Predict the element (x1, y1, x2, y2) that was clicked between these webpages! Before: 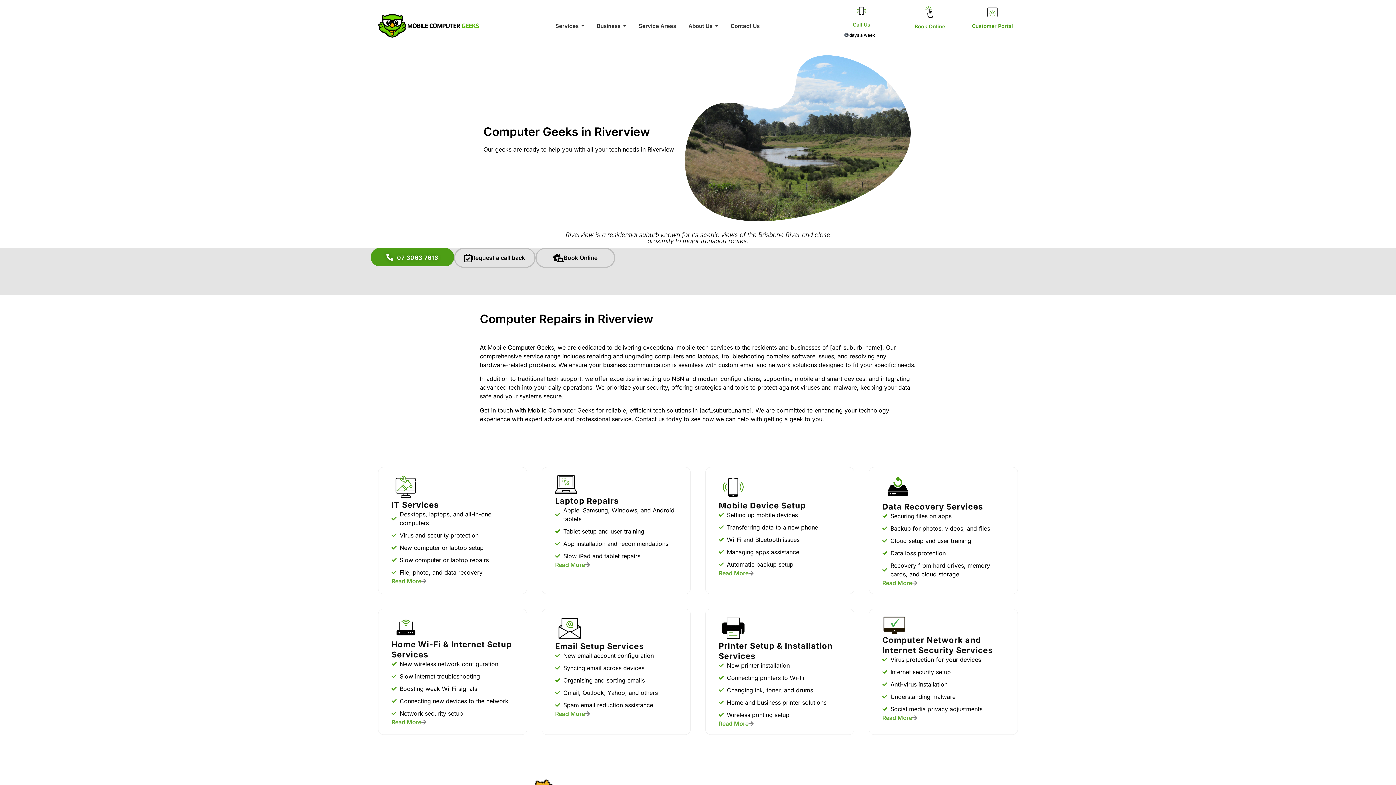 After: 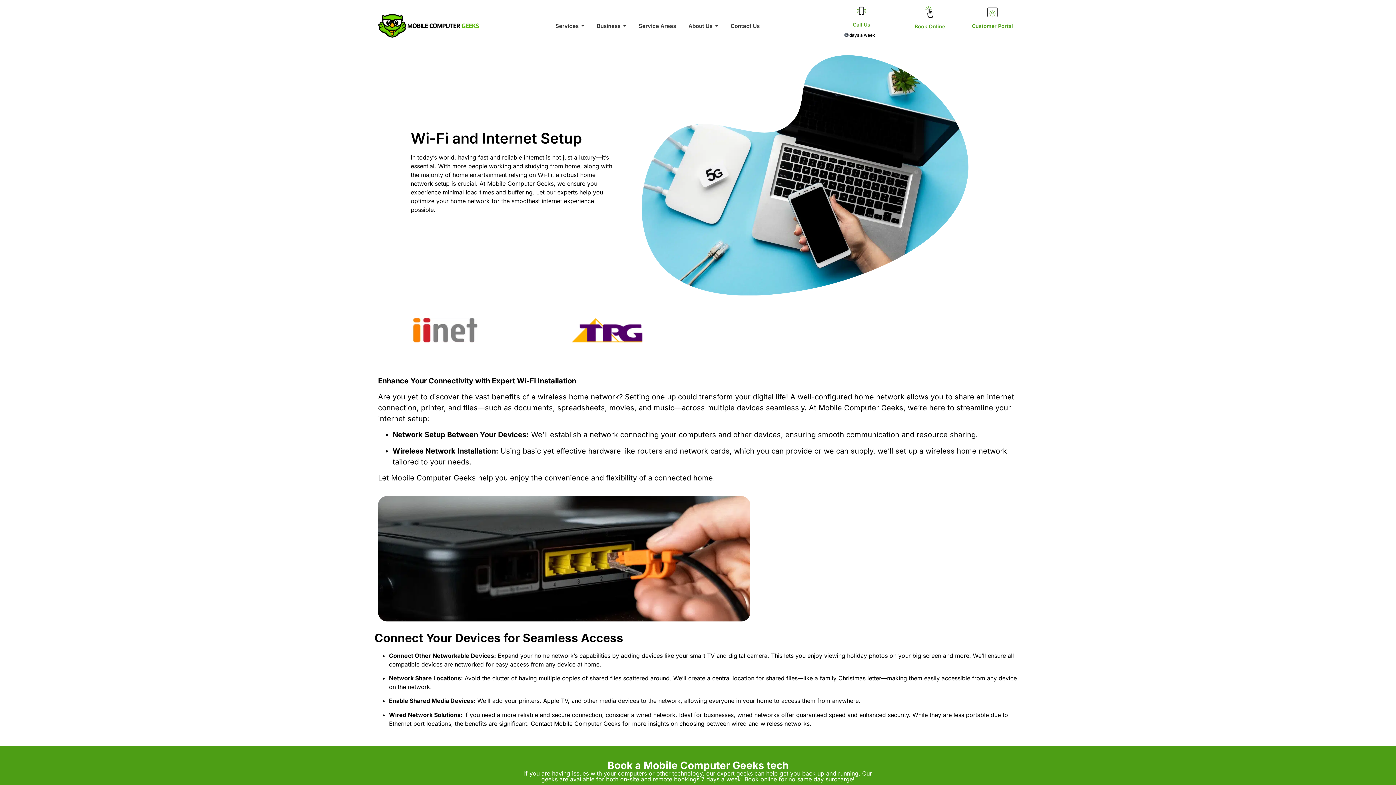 Action: bbox: (869, 609, 1017, 734)